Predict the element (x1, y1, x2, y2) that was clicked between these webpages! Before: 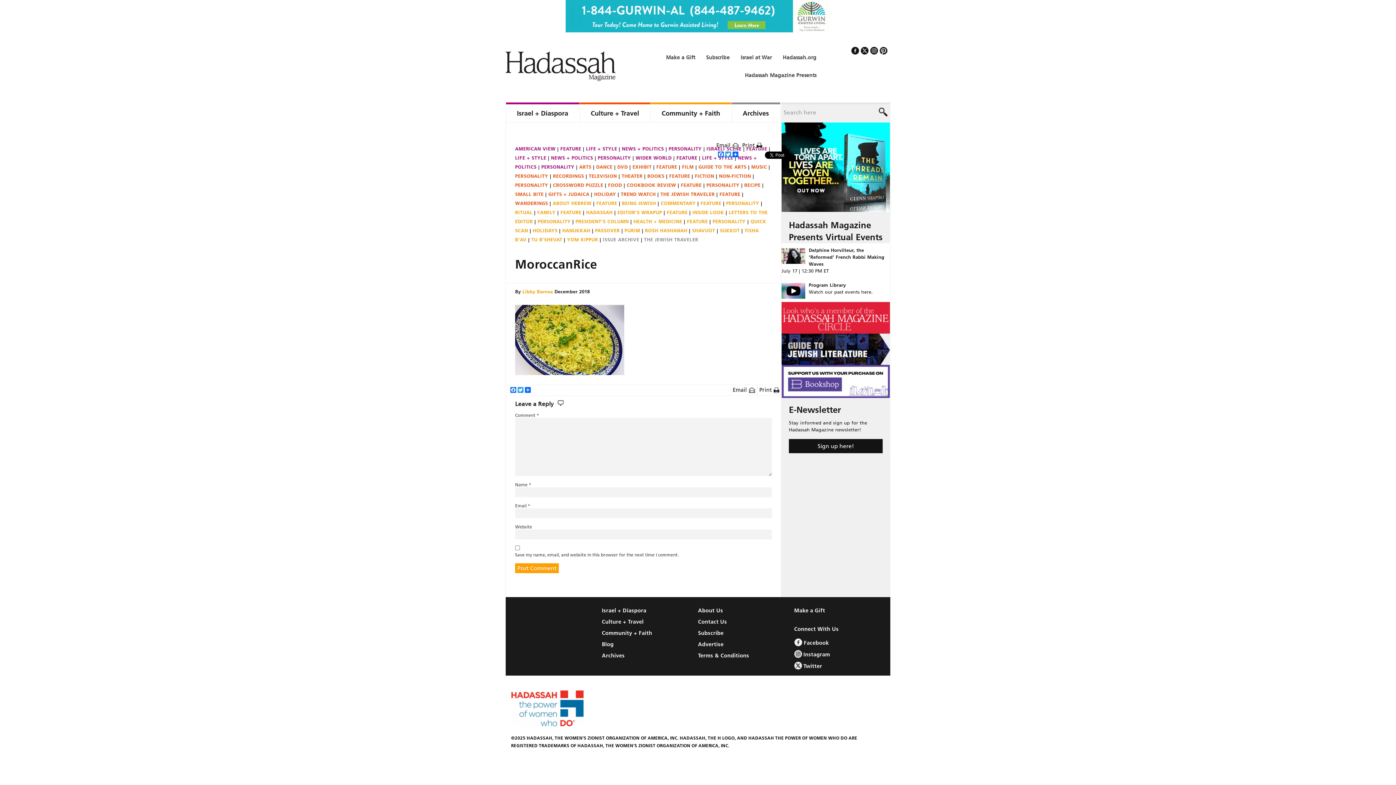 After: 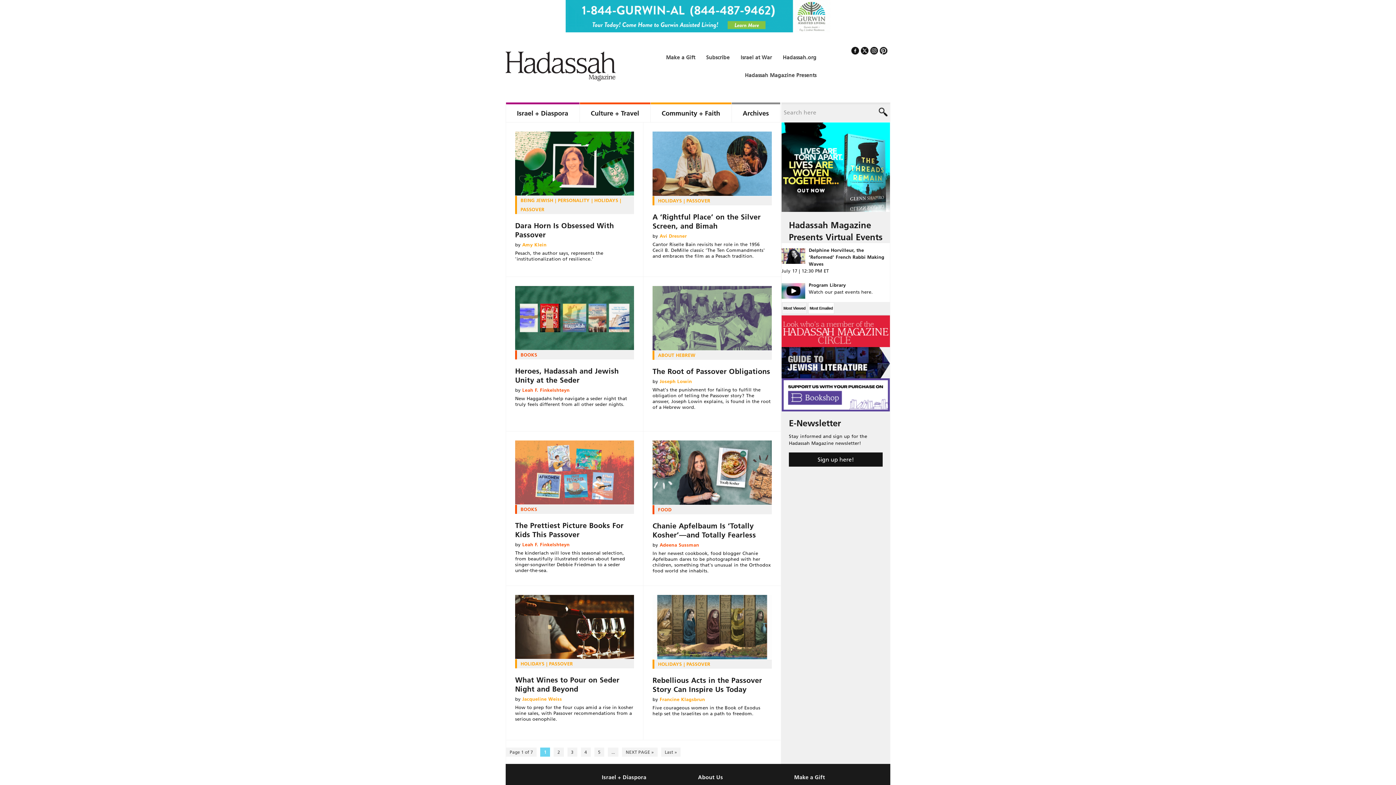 Action: bbox: (595, 227, 624, 233) label: PASSOVER